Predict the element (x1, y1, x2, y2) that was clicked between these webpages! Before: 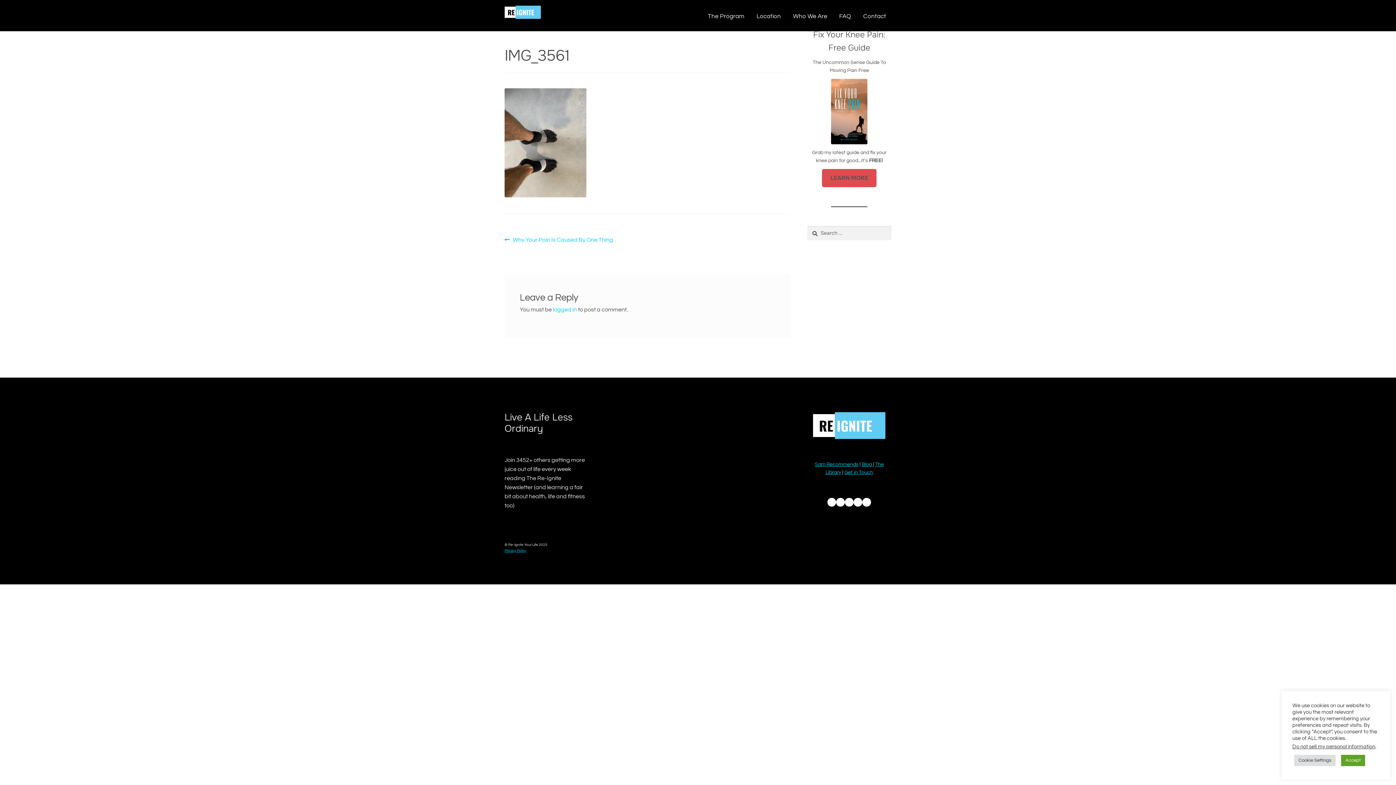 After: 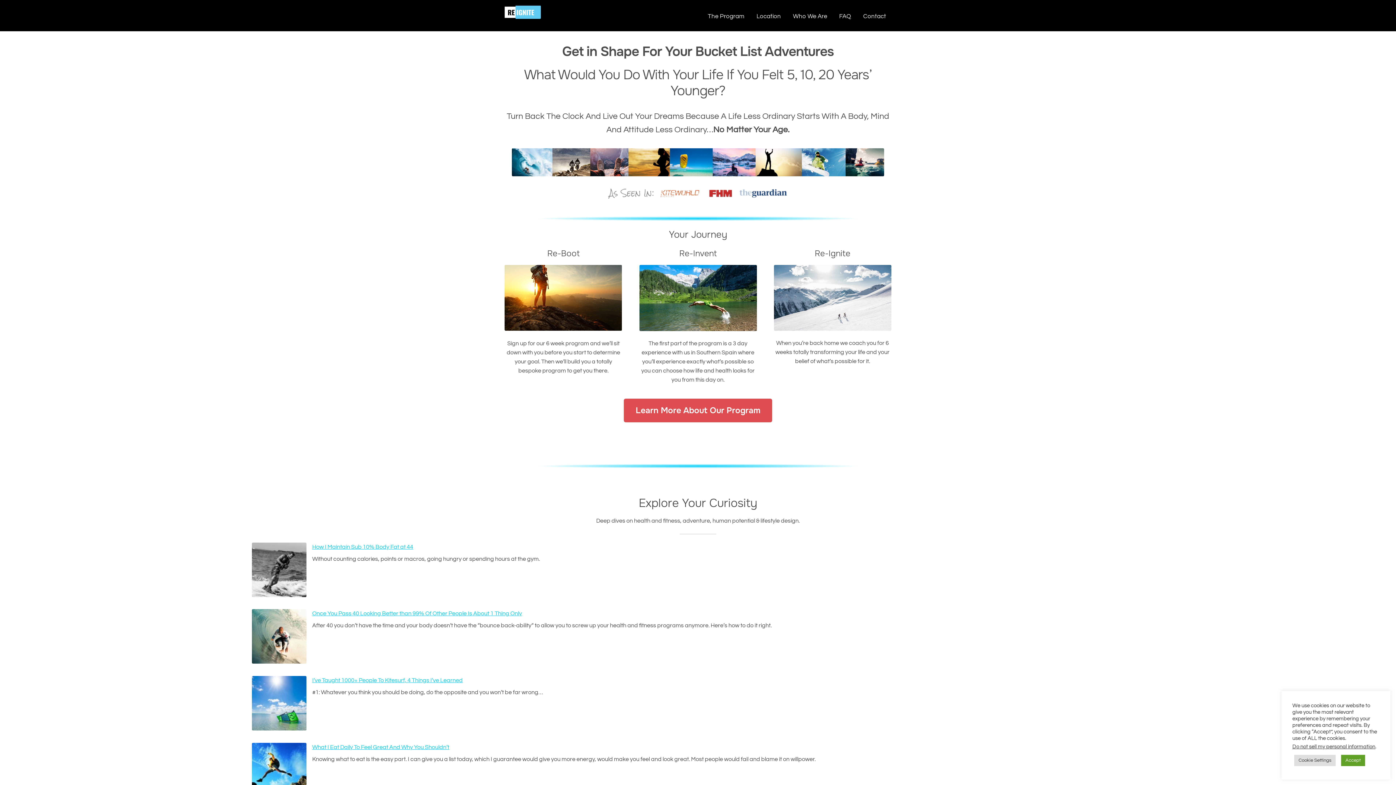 Action: bbox: (504, 5, 588, 19)